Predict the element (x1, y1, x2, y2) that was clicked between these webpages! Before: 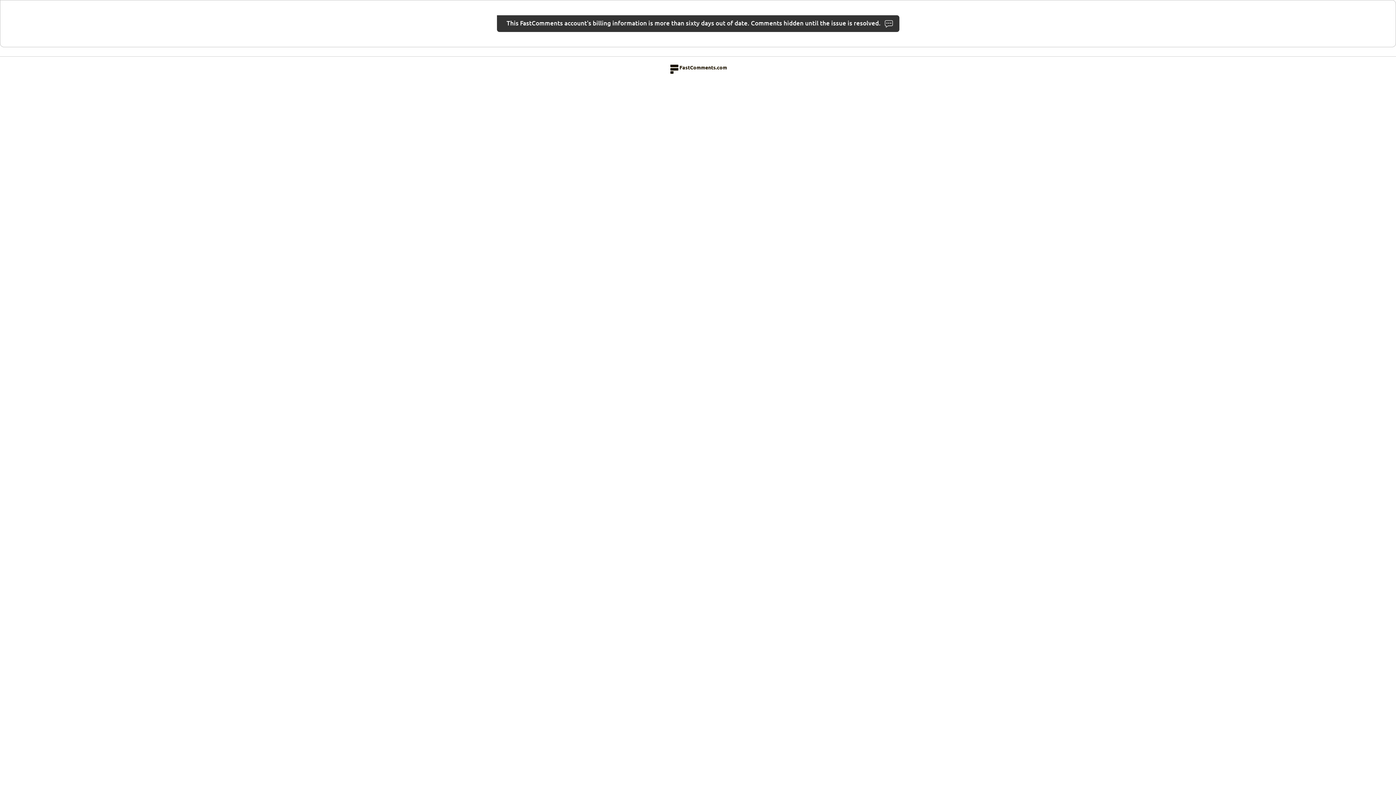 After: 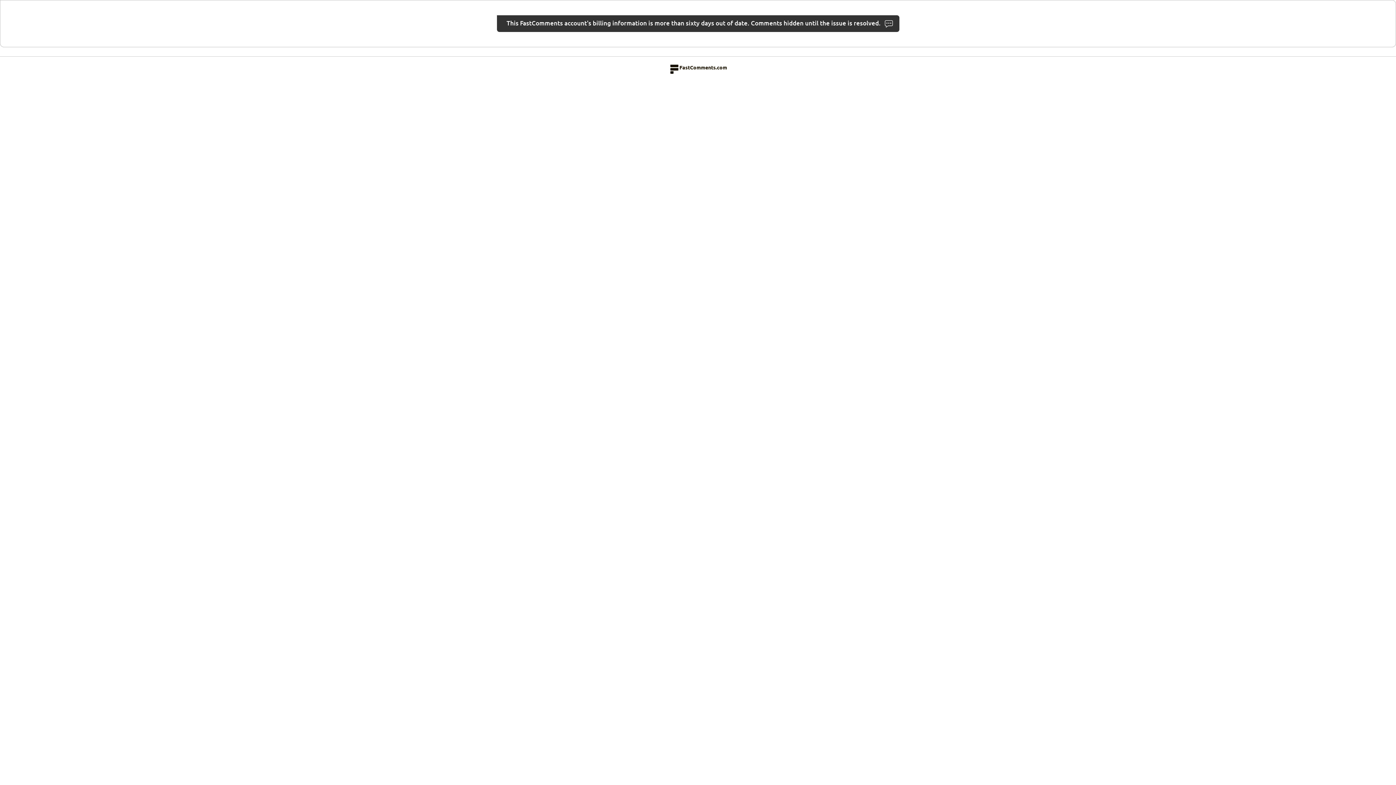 Action: bbox: (669, 64, 727, 70) label: FastComments.com